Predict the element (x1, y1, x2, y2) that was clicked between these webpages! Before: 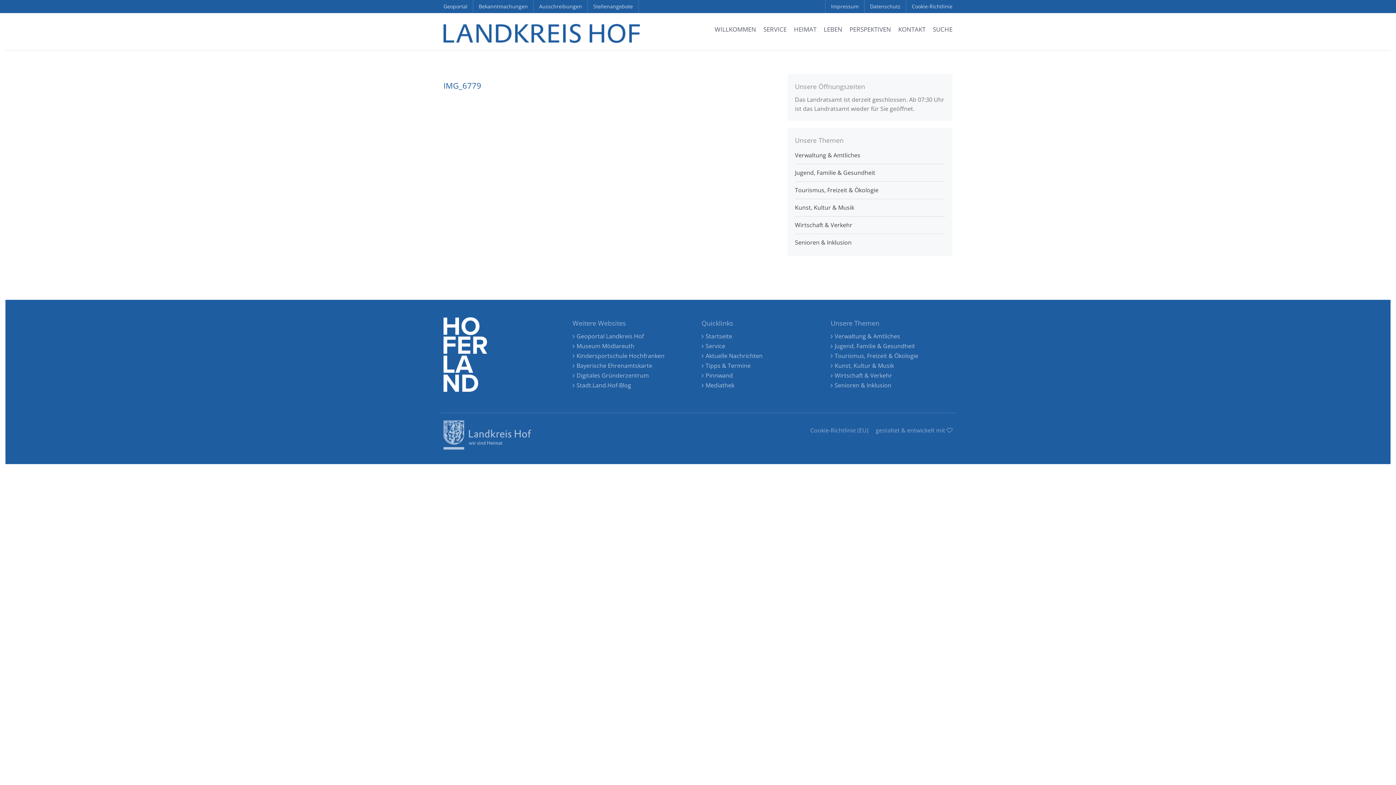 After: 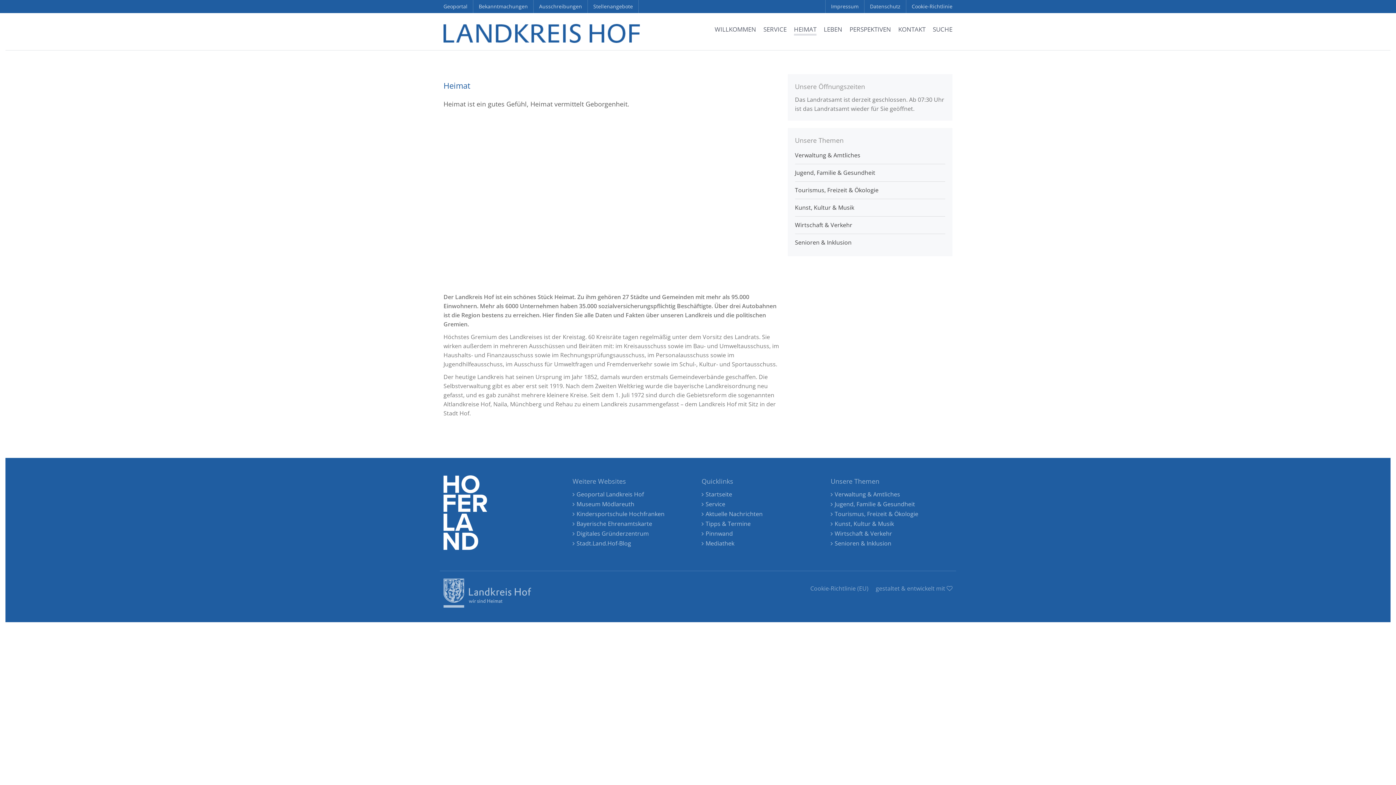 Action: bbox: (790, 16, 820, 42) label: HEIMAT